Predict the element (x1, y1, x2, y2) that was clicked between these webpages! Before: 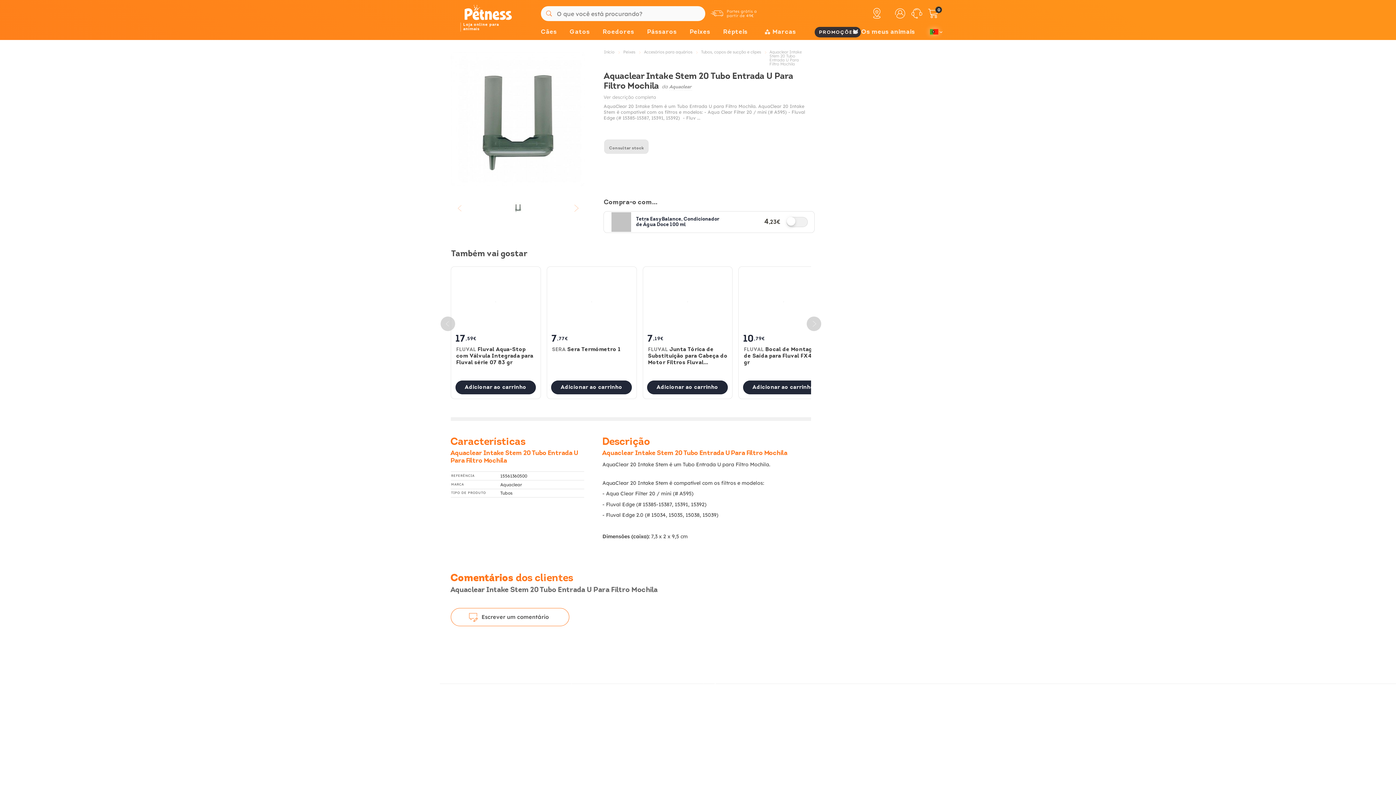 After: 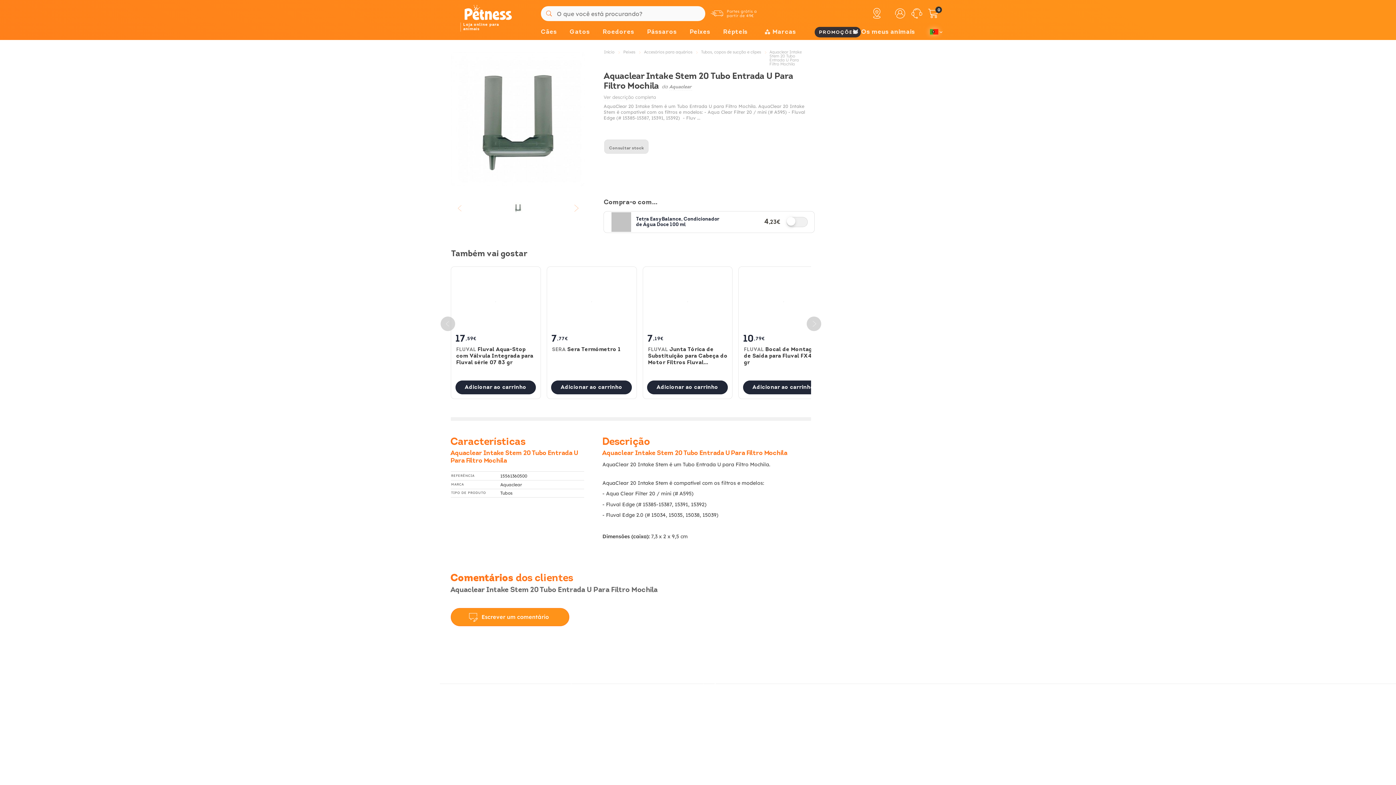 Action: bbox: (450, 608, 569, 626) label: Escrever um comentário